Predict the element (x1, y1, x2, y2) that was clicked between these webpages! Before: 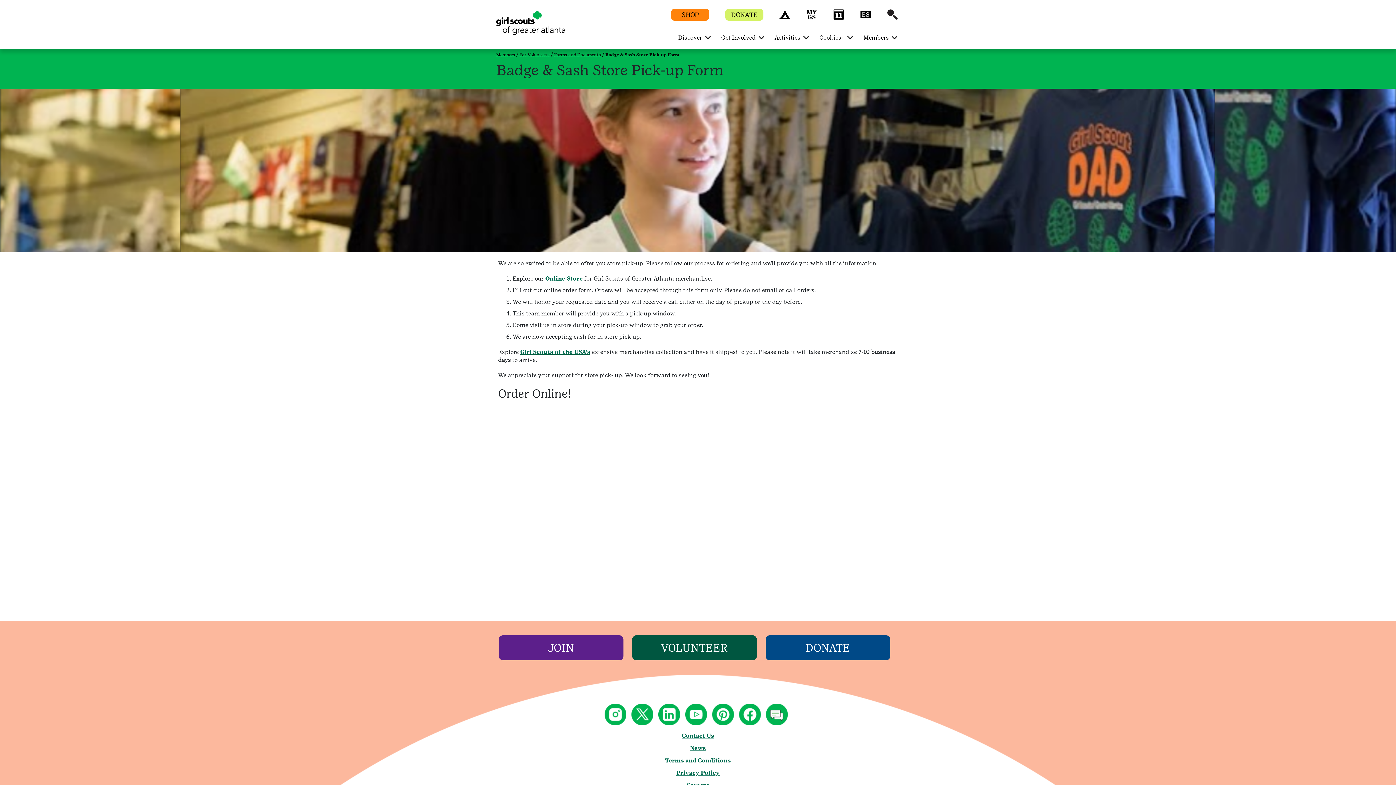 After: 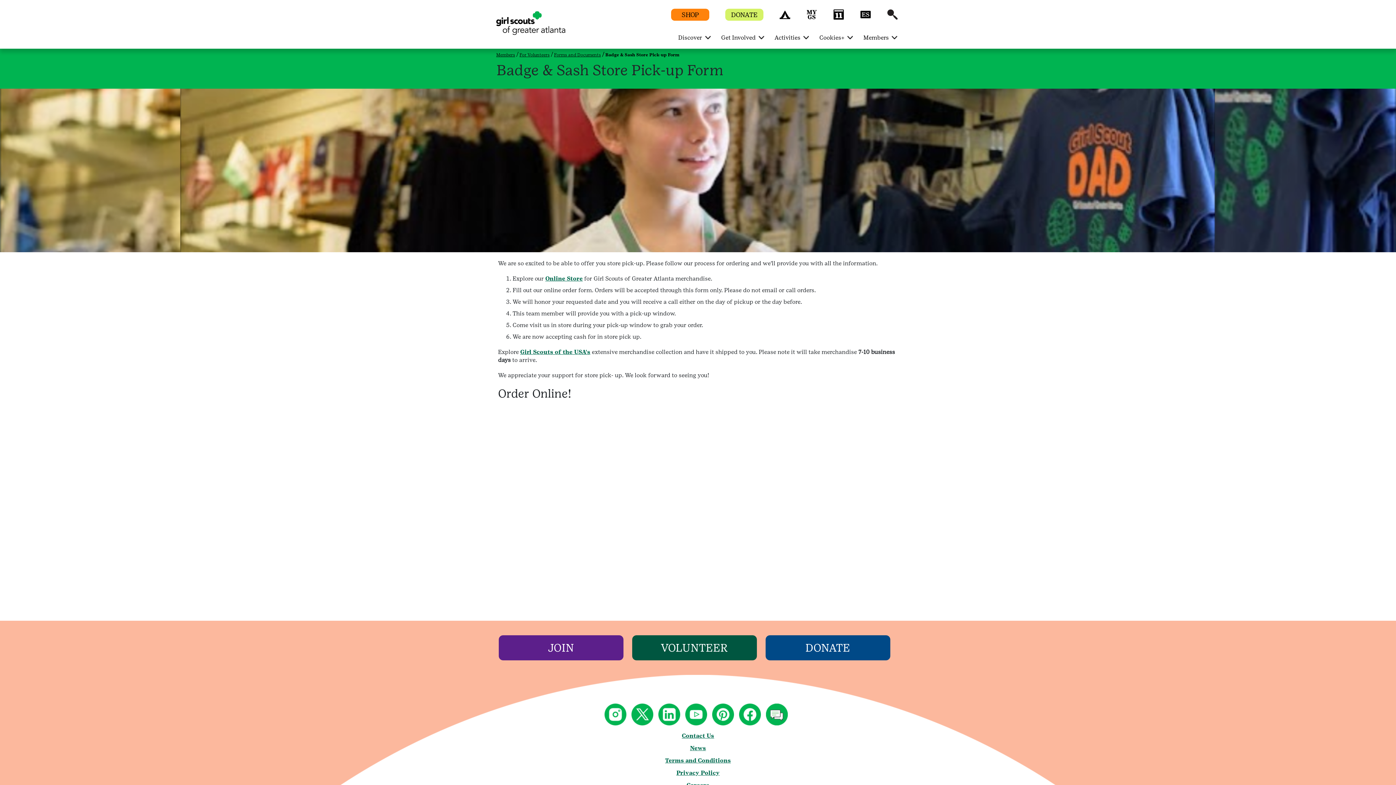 Action: bbox: (0, 5, 1396, 335)